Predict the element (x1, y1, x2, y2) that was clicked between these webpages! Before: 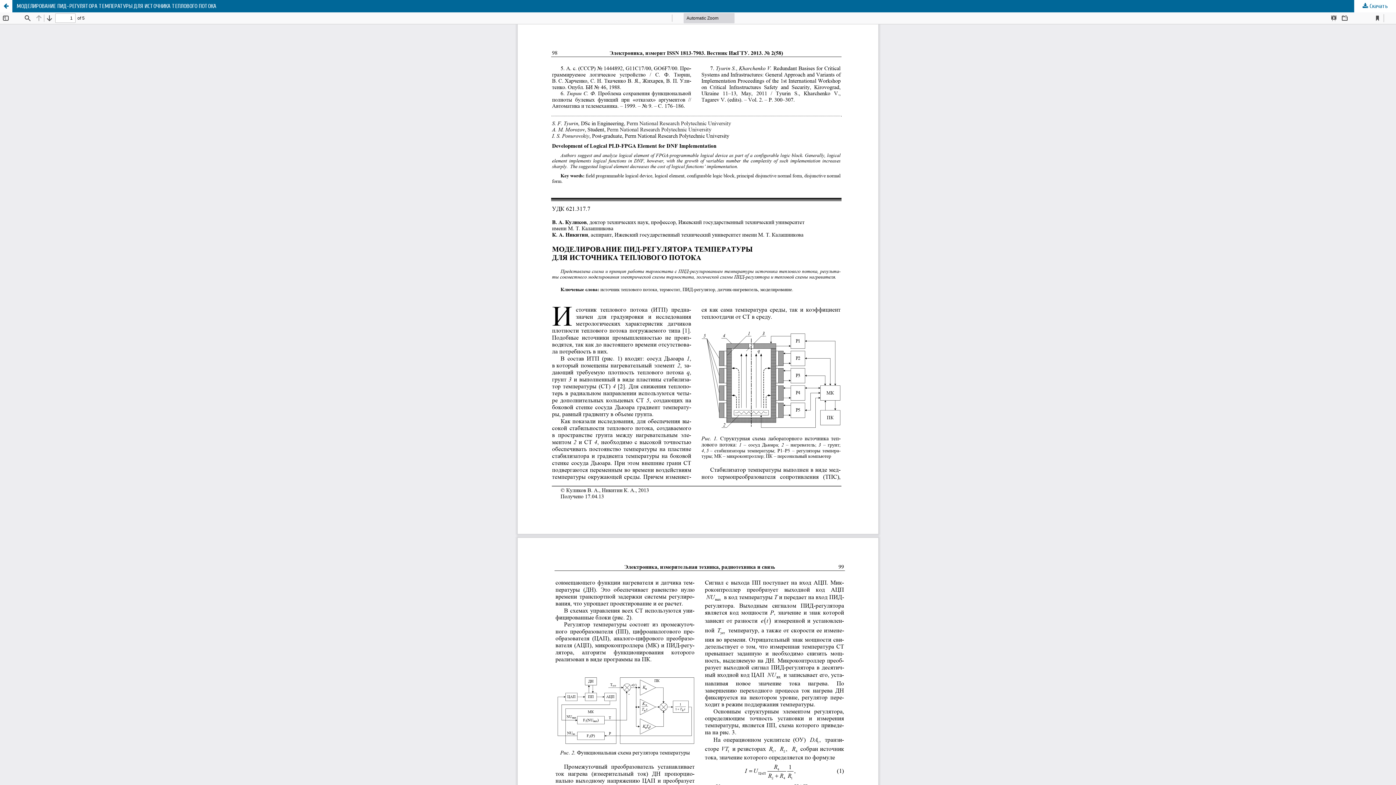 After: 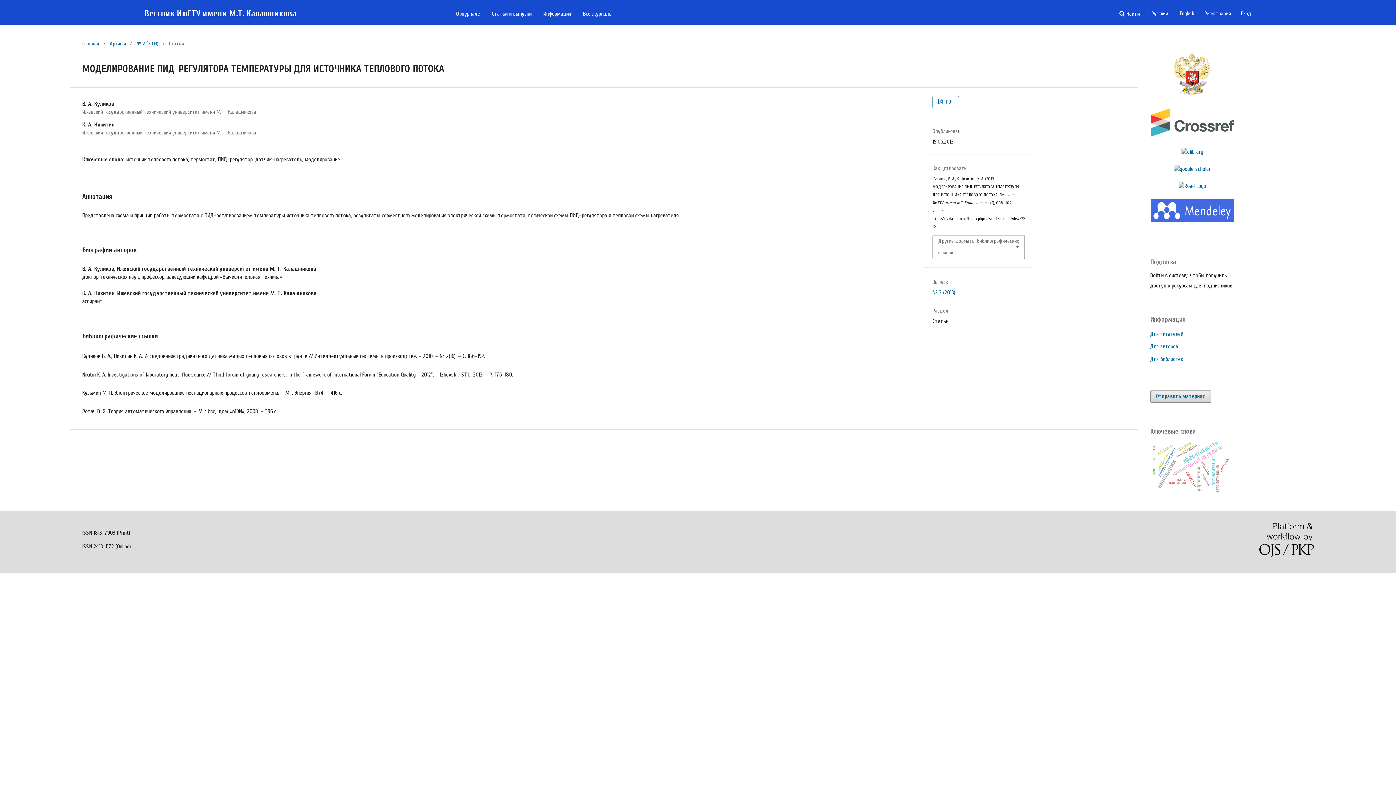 Action: bbox: (0, 0, 1396, 12) label: МОДЕЛИРОВАНИЕ ПИД-РЕГУЛЯТОРА ТЕМПЕРАТУРЫ ДЛЯ ИСТОЧНИКА ТЕПЛОВОГО ПОТОКА